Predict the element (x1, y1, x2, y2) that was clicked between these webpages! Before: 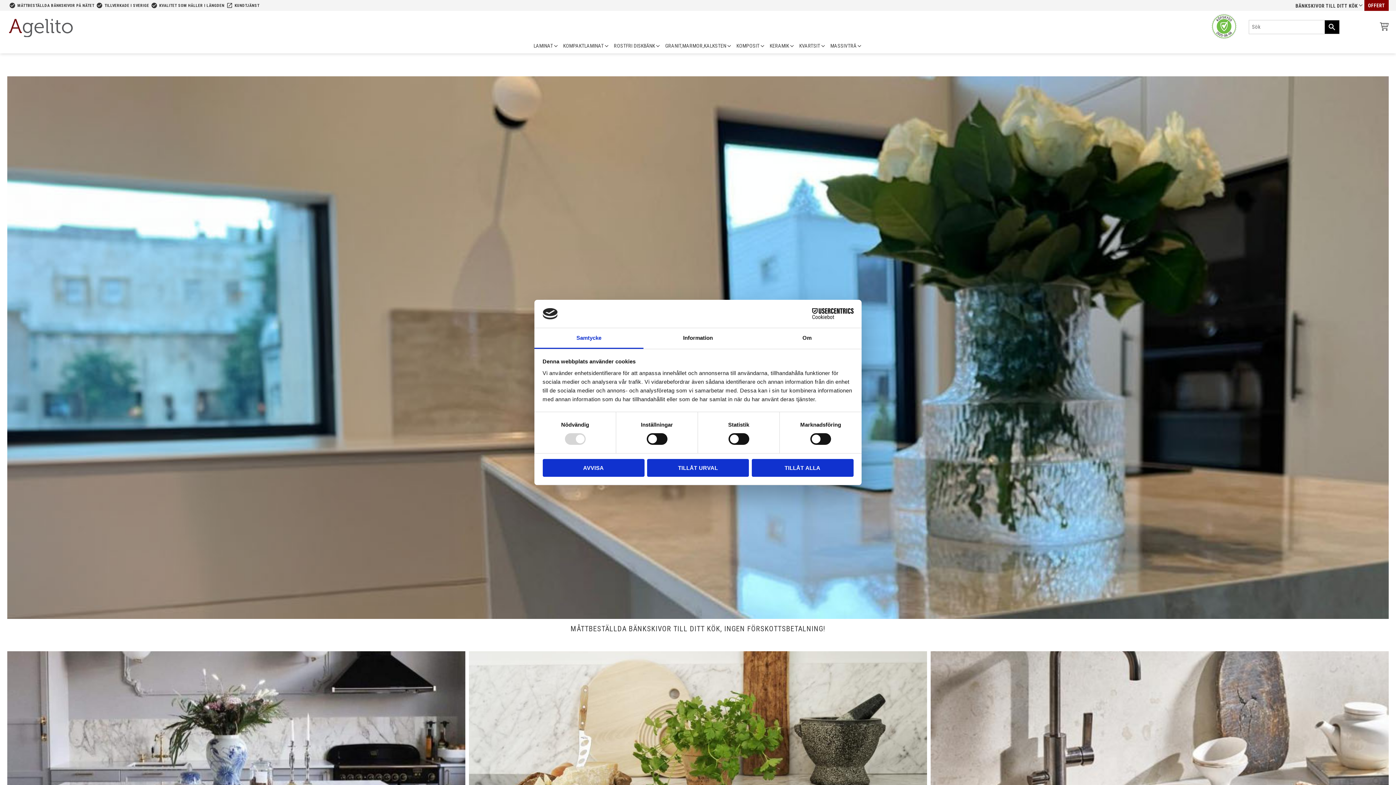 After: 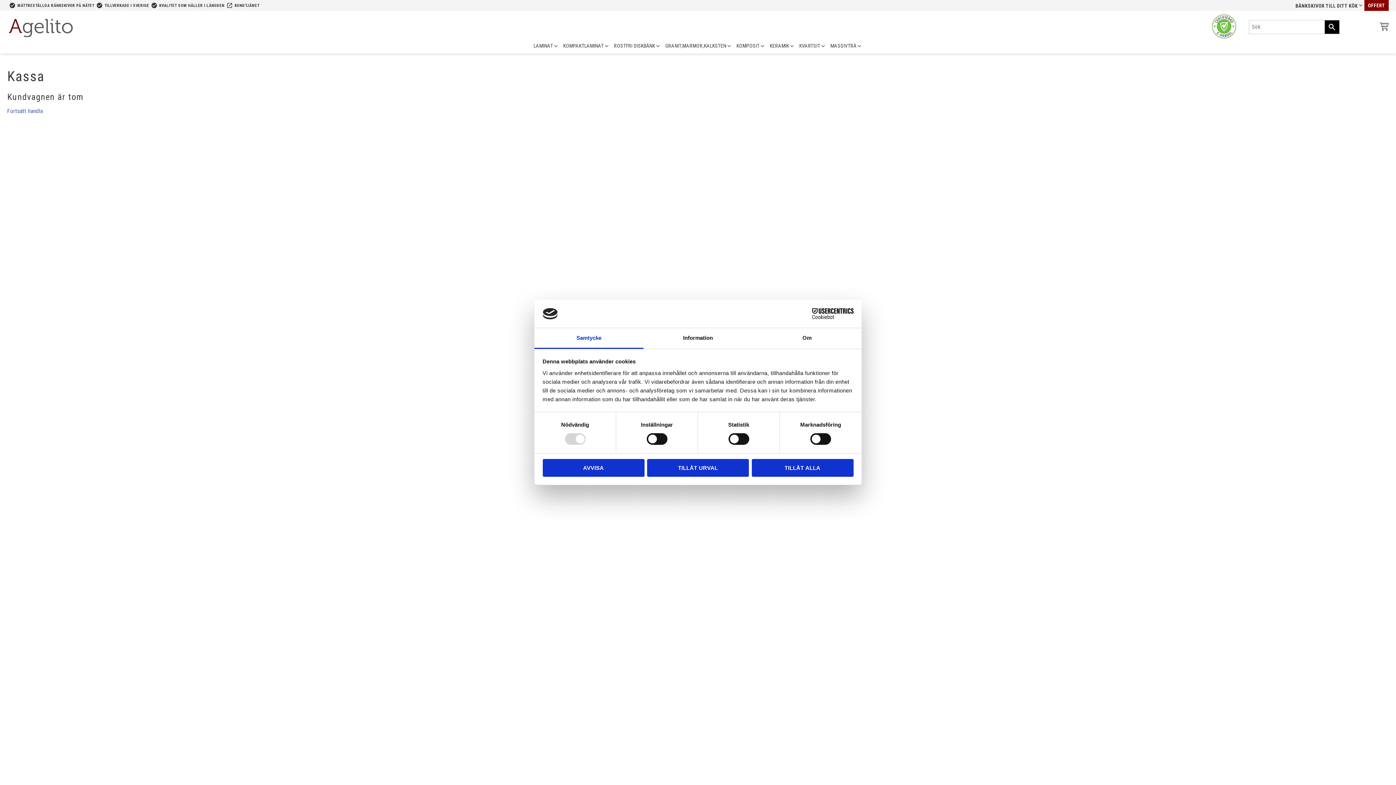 Action: label: KUNDVAGN bbox: (1377, 22, 1389, 33)